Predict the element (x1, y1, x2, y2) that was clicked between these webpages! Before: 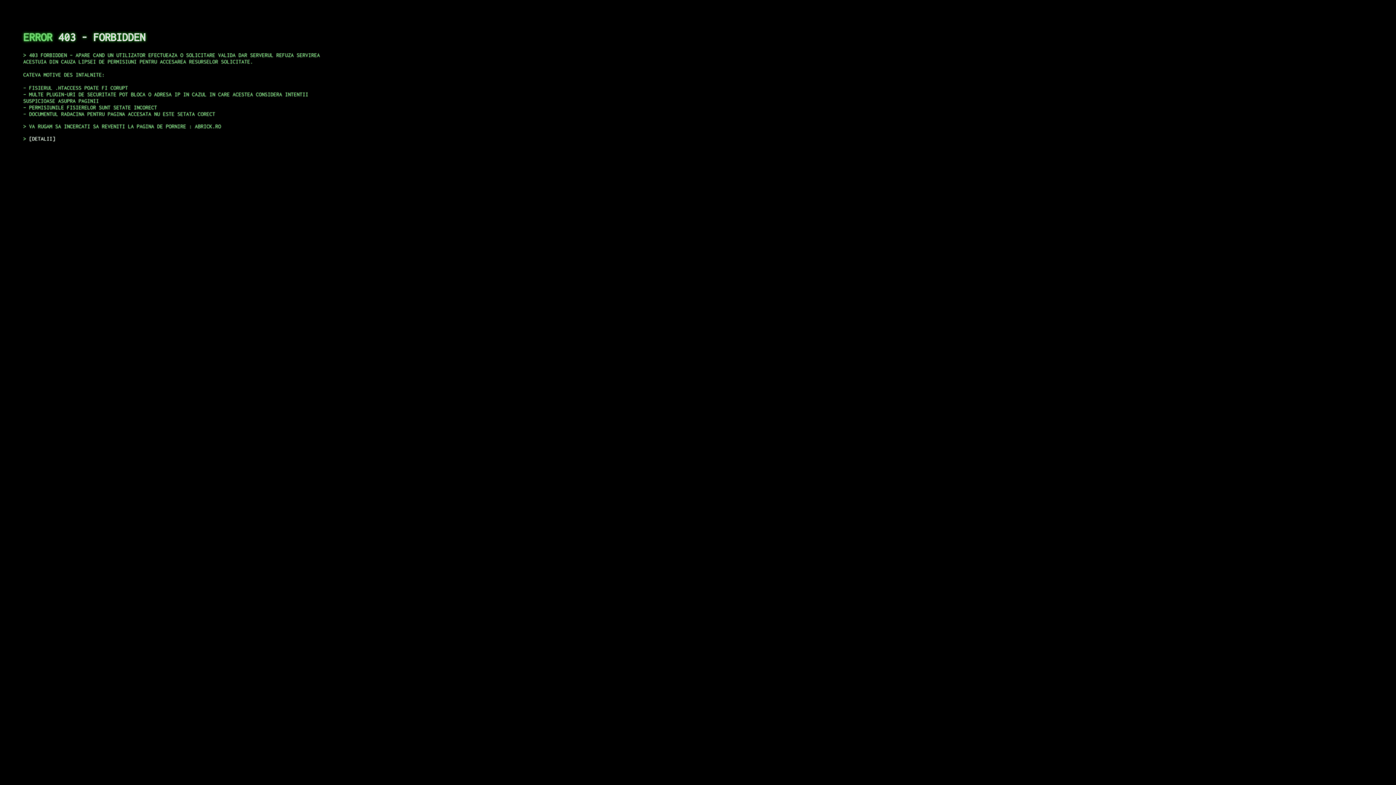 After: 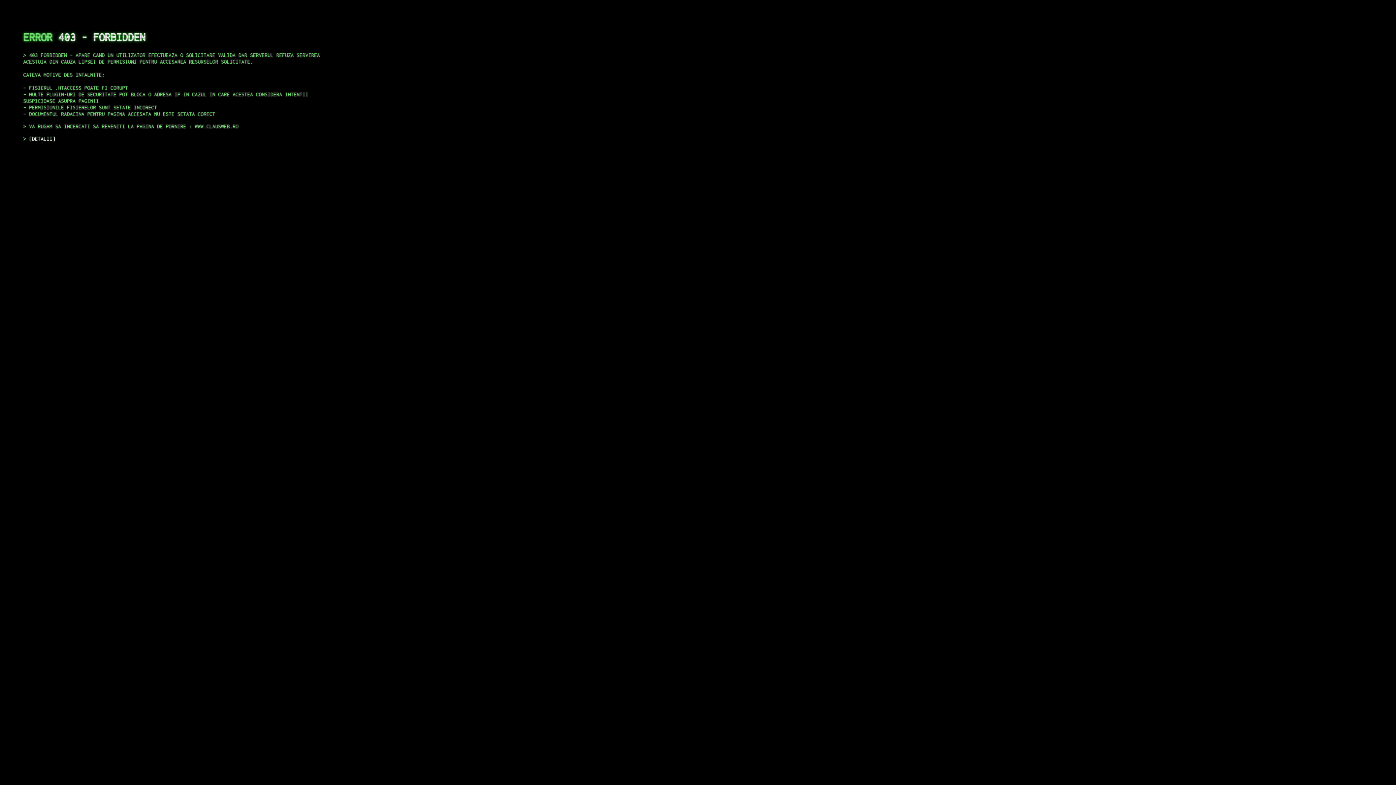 Action: bbox: (29, 135, 55, 141) label: DETALII